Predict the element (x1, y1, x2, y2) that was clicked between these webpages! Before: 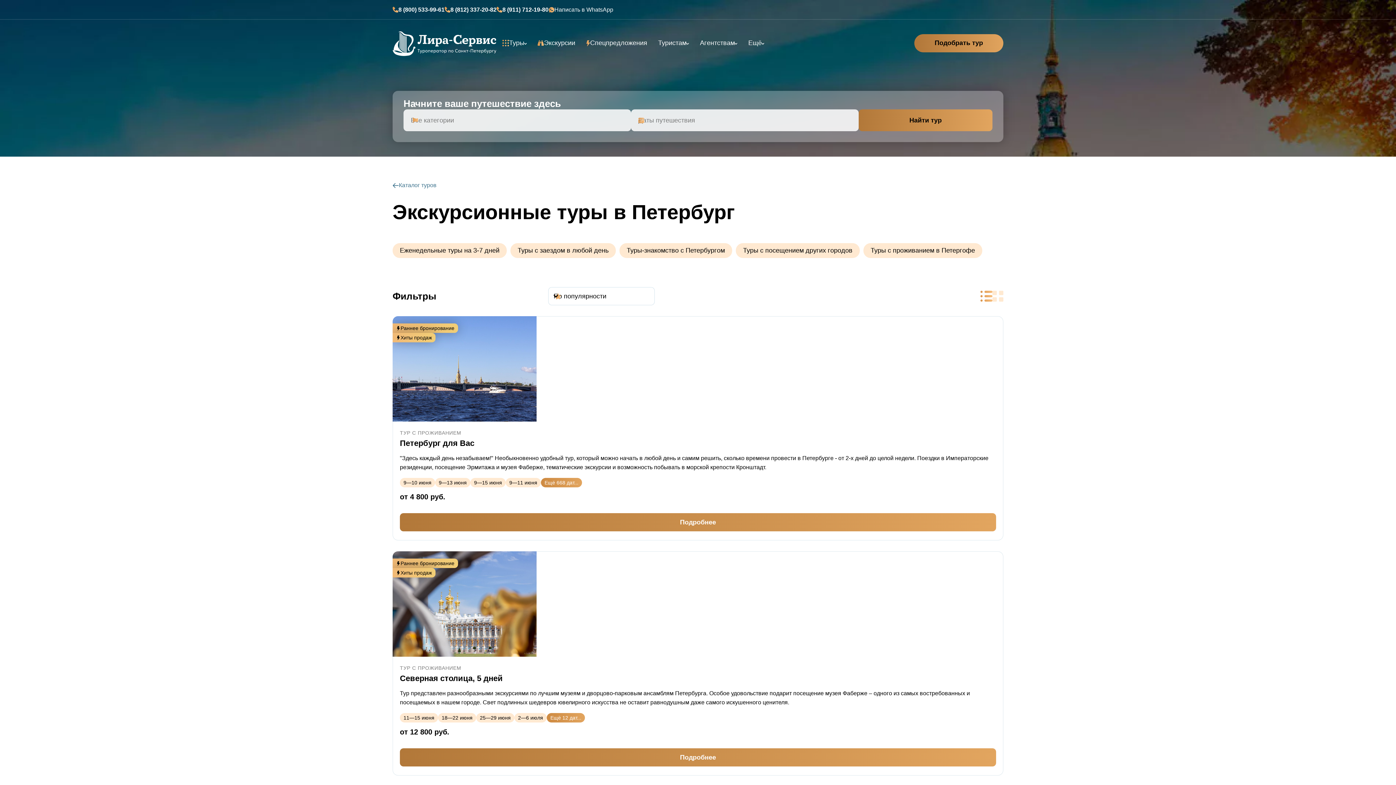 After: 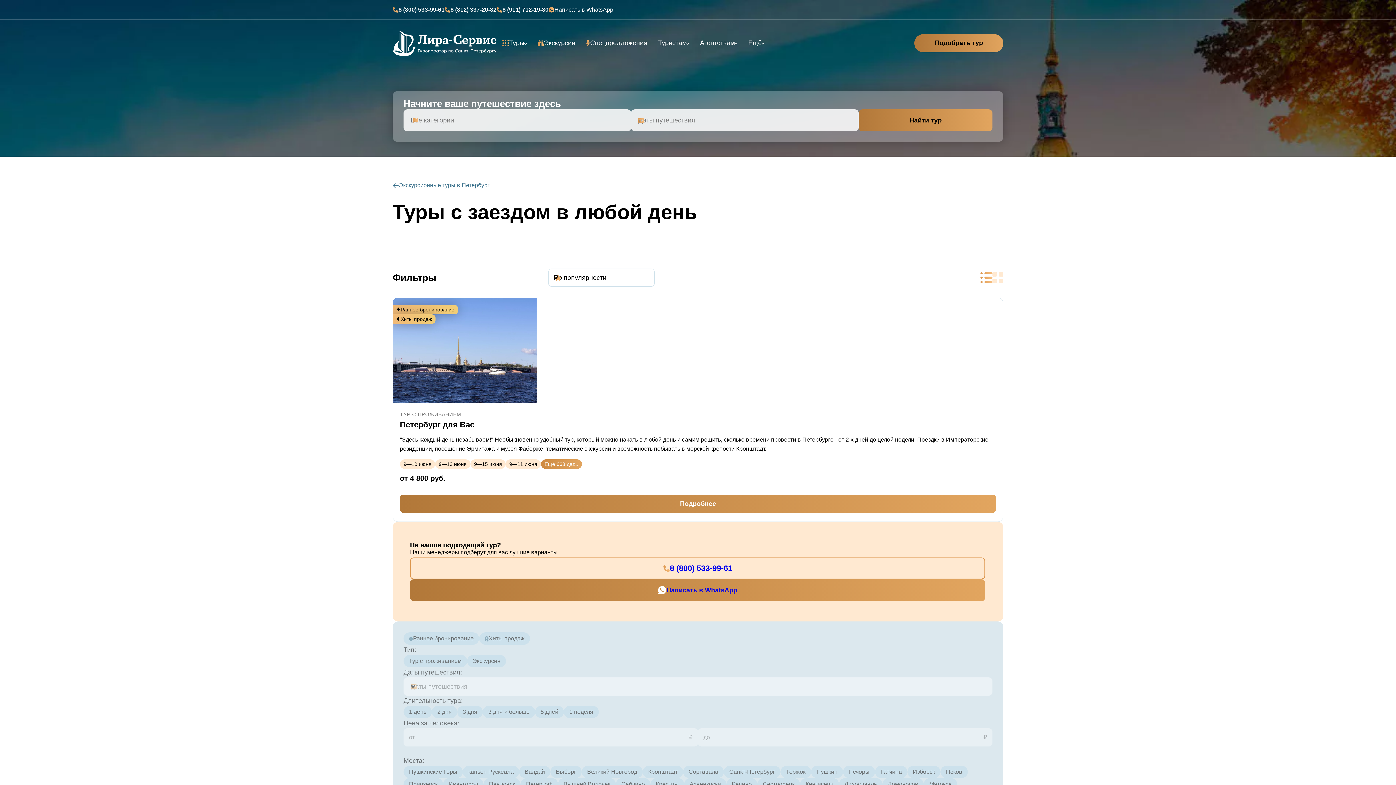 Action: bbox: (510, 243, 616, 258) label: Туры с заездом в любой день